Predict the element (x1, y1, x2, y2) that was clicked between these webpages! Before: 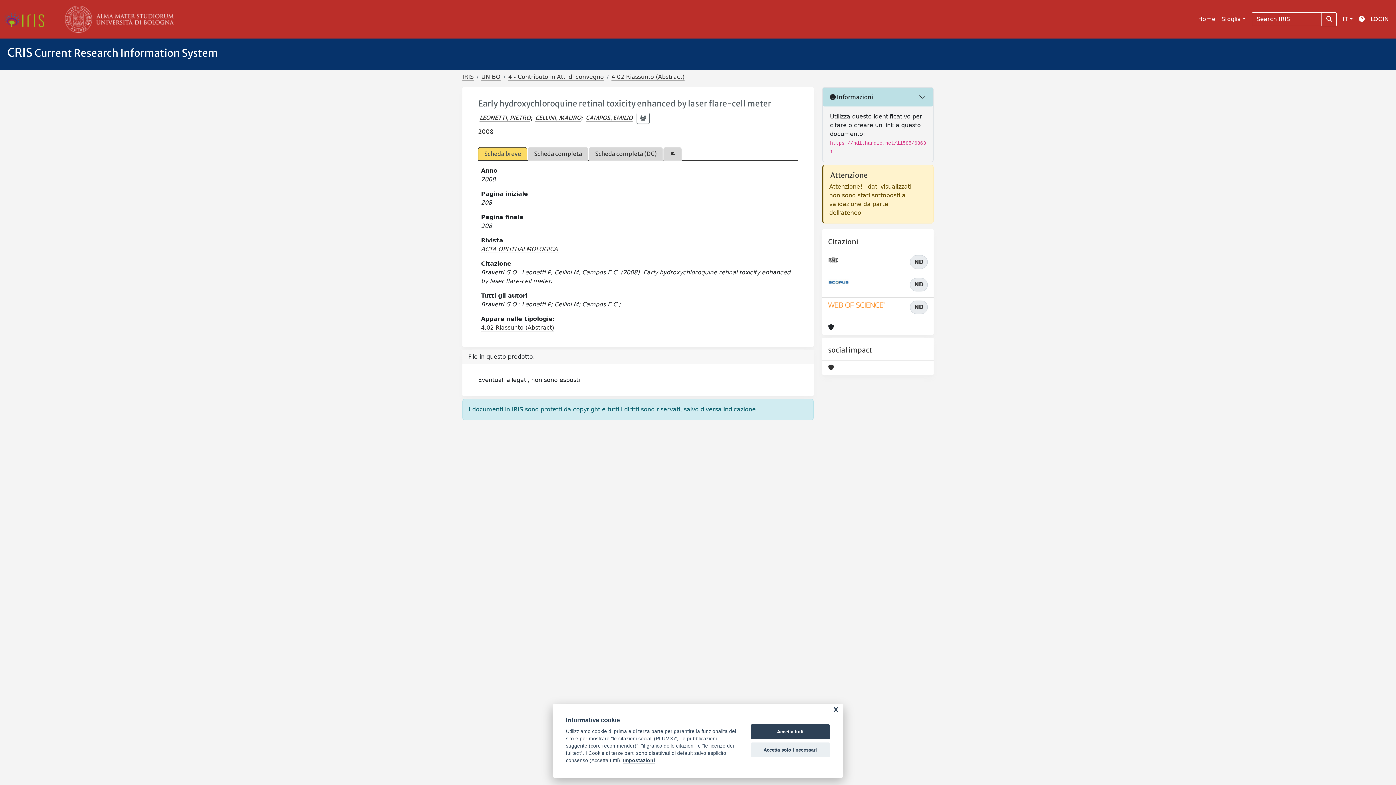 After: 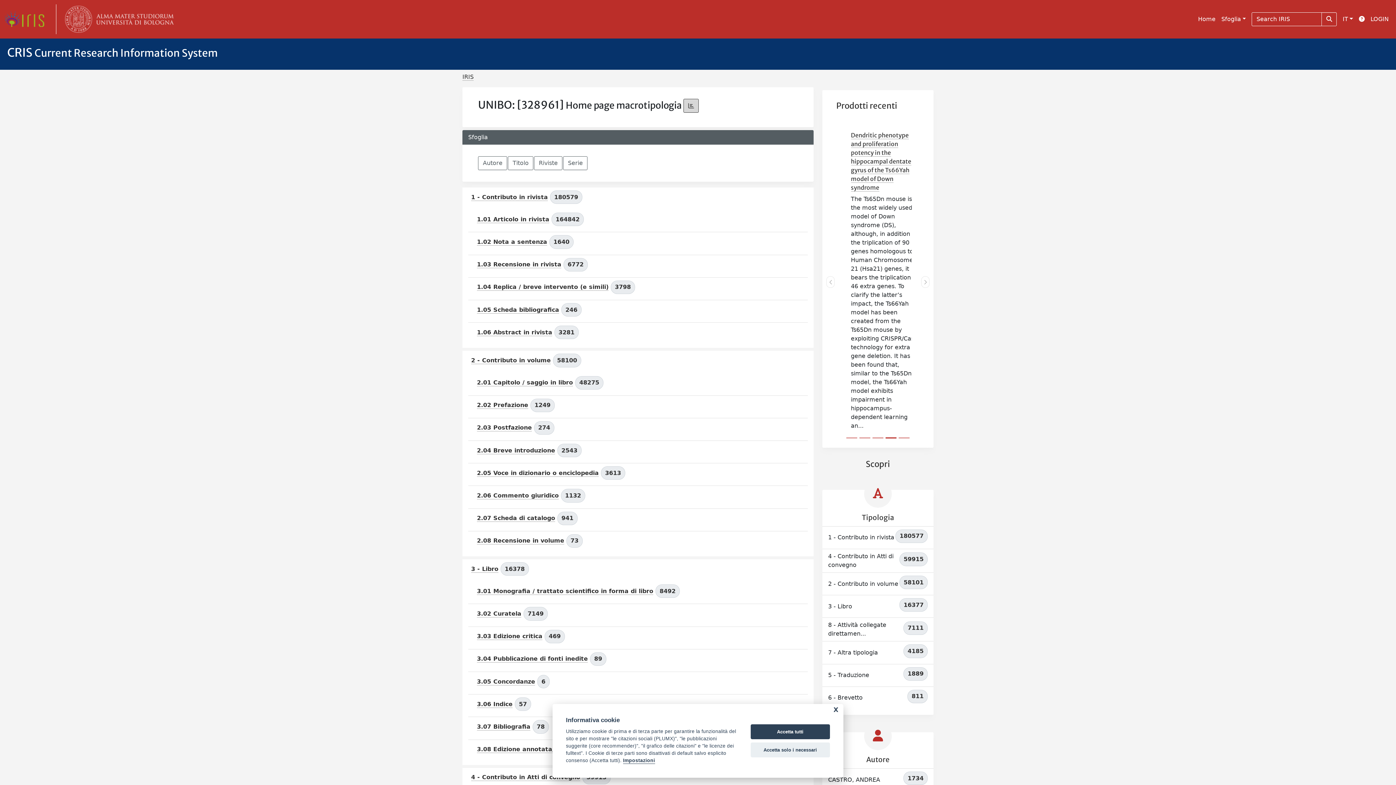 Action: bbox: (481, 73, 500, 80) label: UNIBO